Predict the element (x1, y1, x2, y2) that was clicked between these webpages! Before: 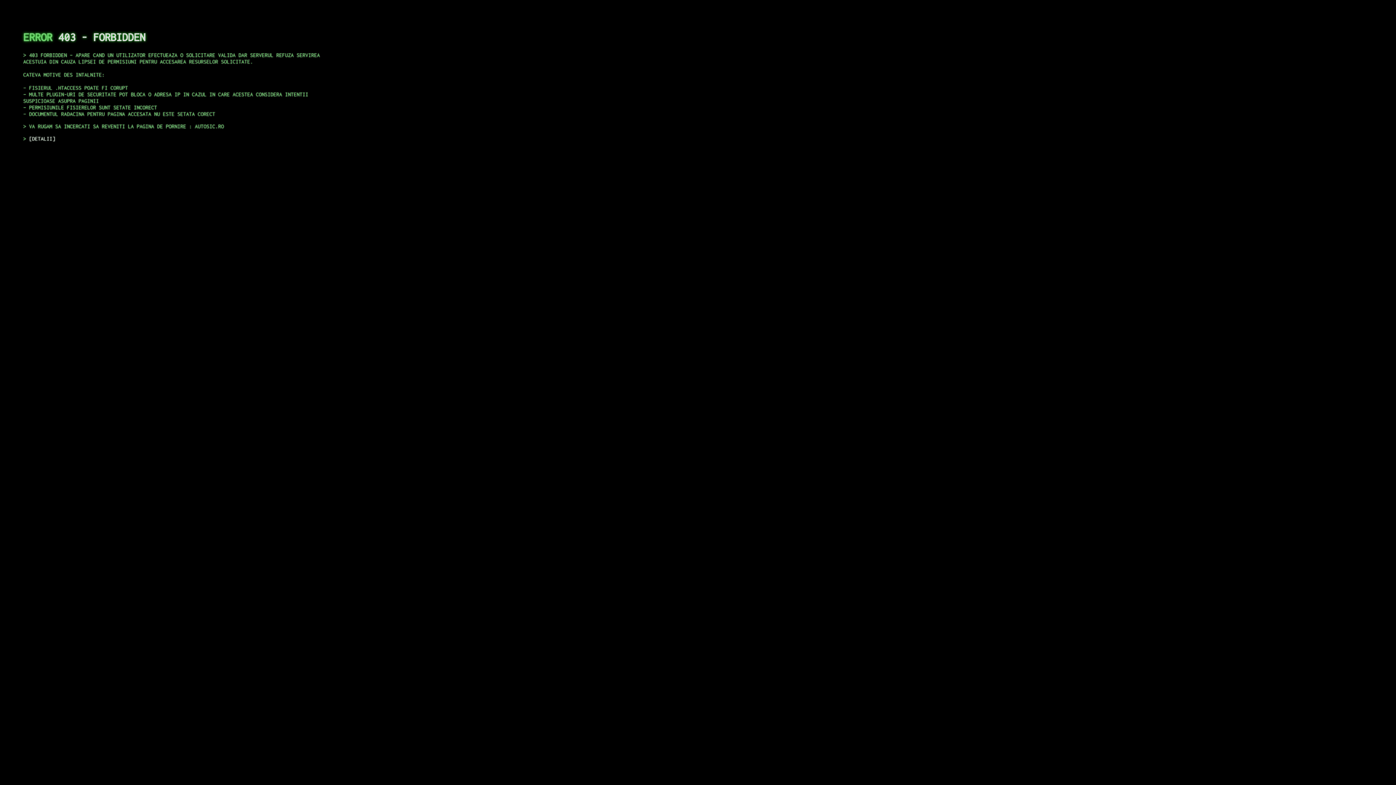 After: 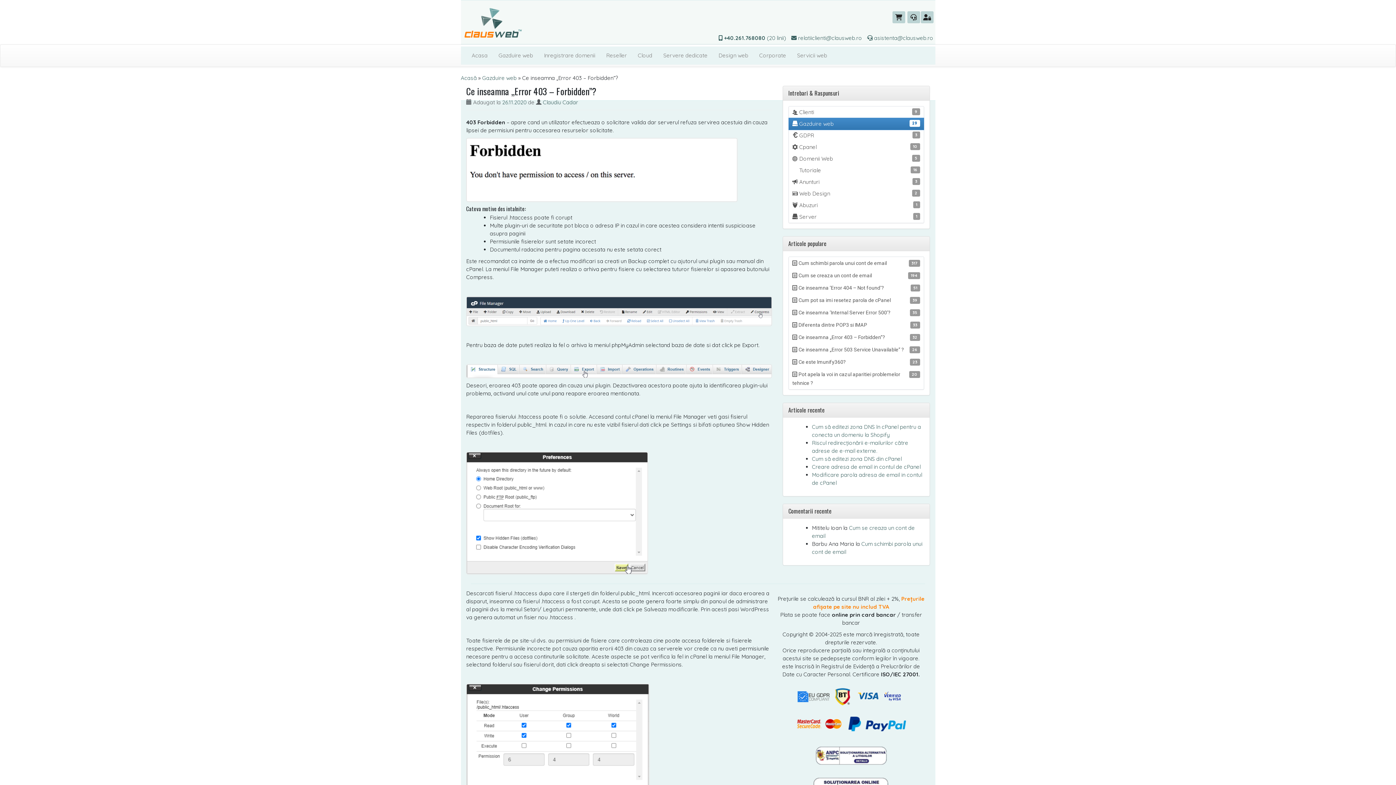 Action: bbox: (29, 135, 55, 141) label: DETALII